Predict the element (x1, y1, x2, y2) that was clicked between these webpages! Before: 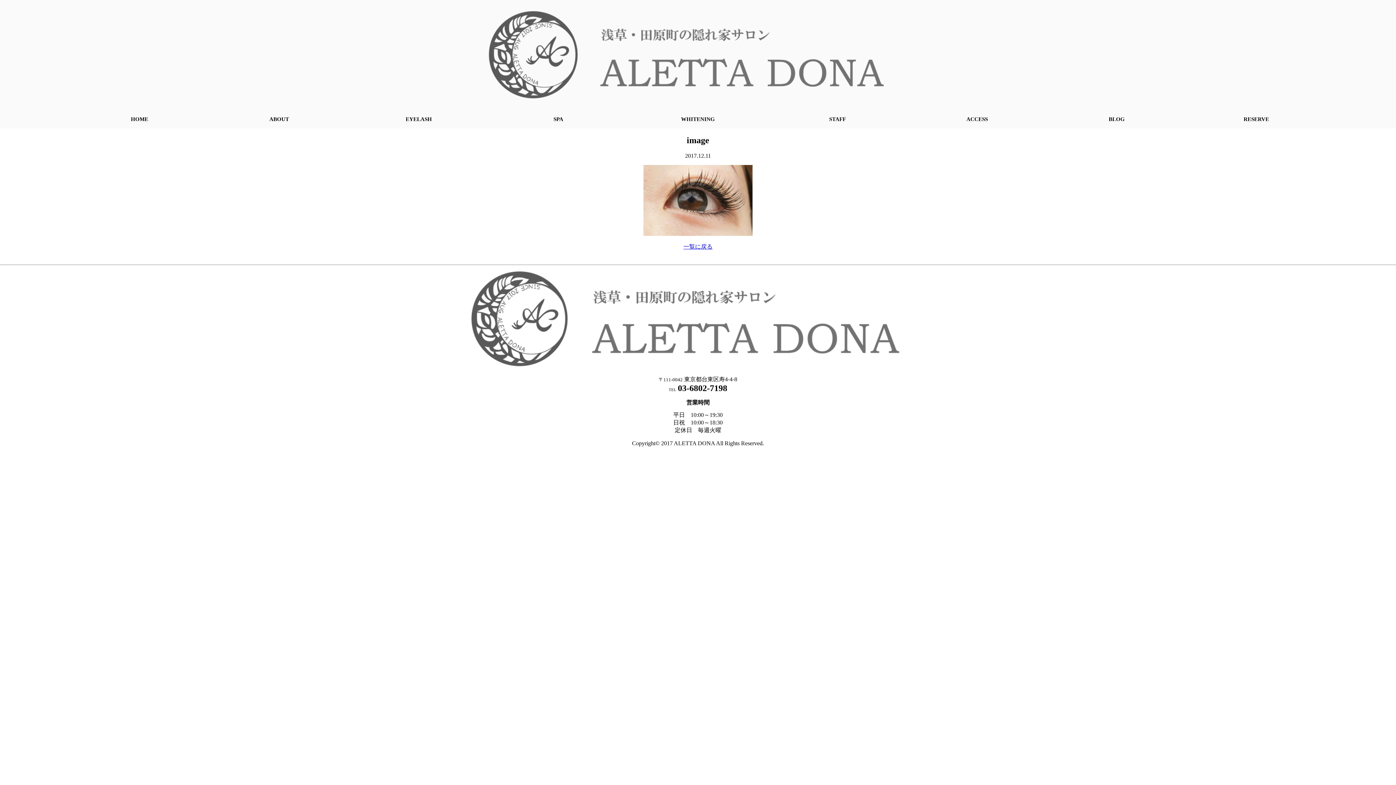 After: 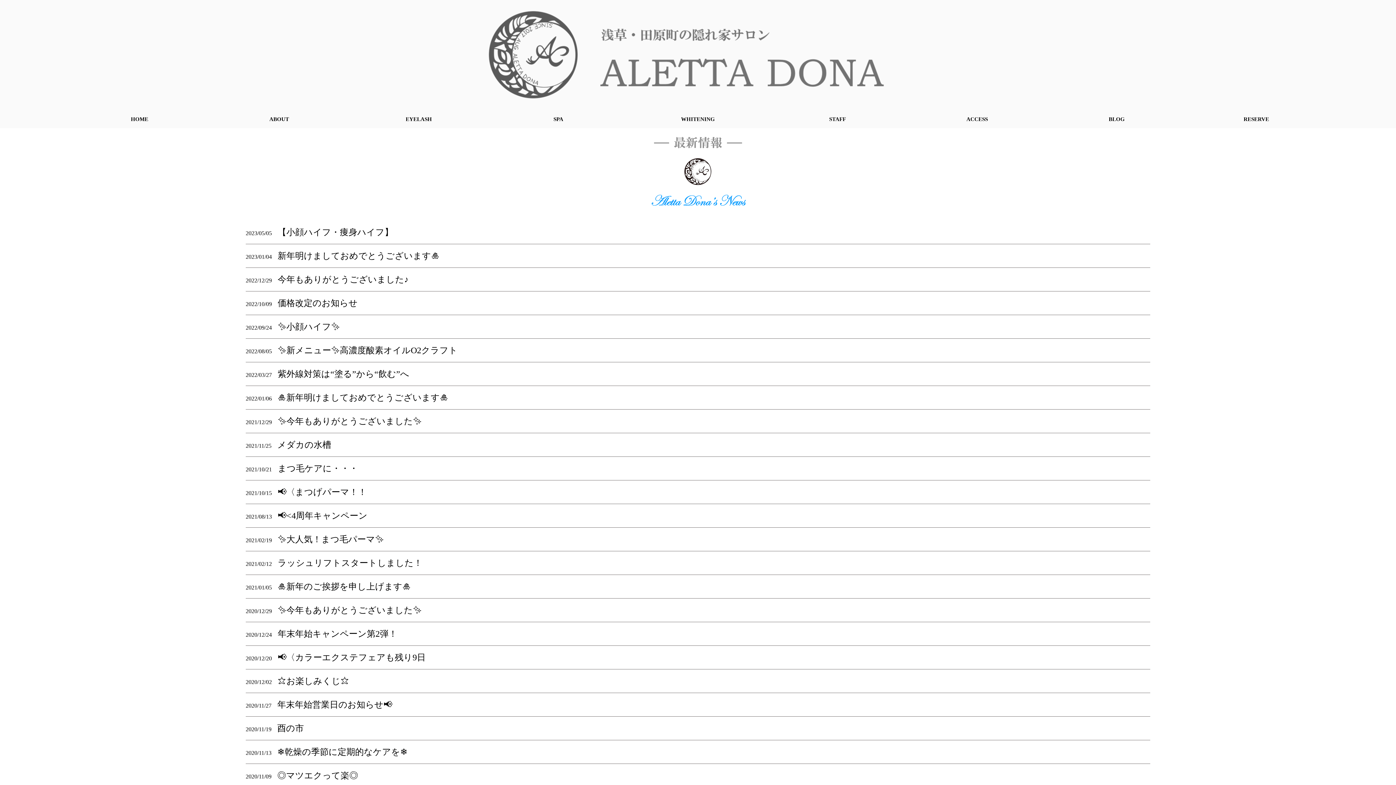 Action: bbox: (683, 243, 712, 249) label: 一覧に戻る